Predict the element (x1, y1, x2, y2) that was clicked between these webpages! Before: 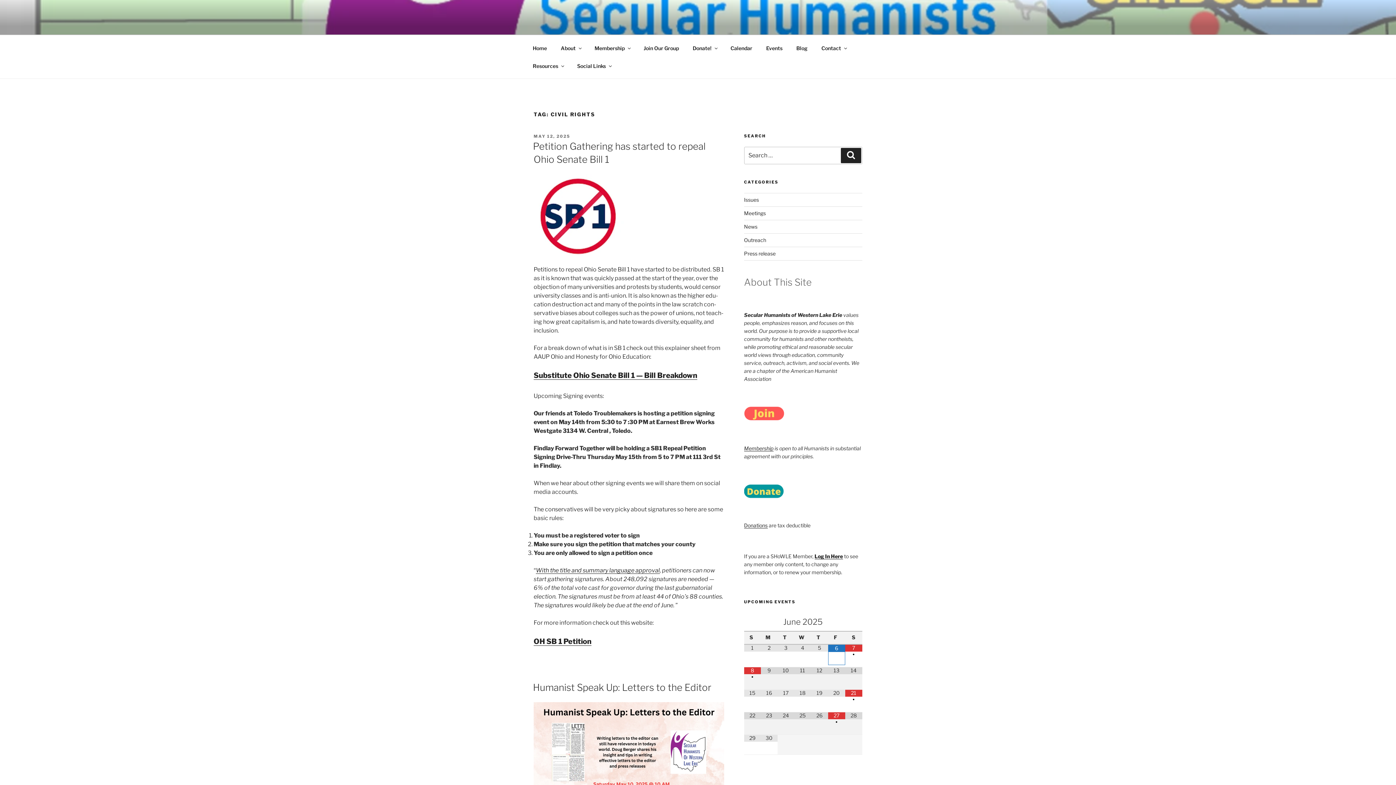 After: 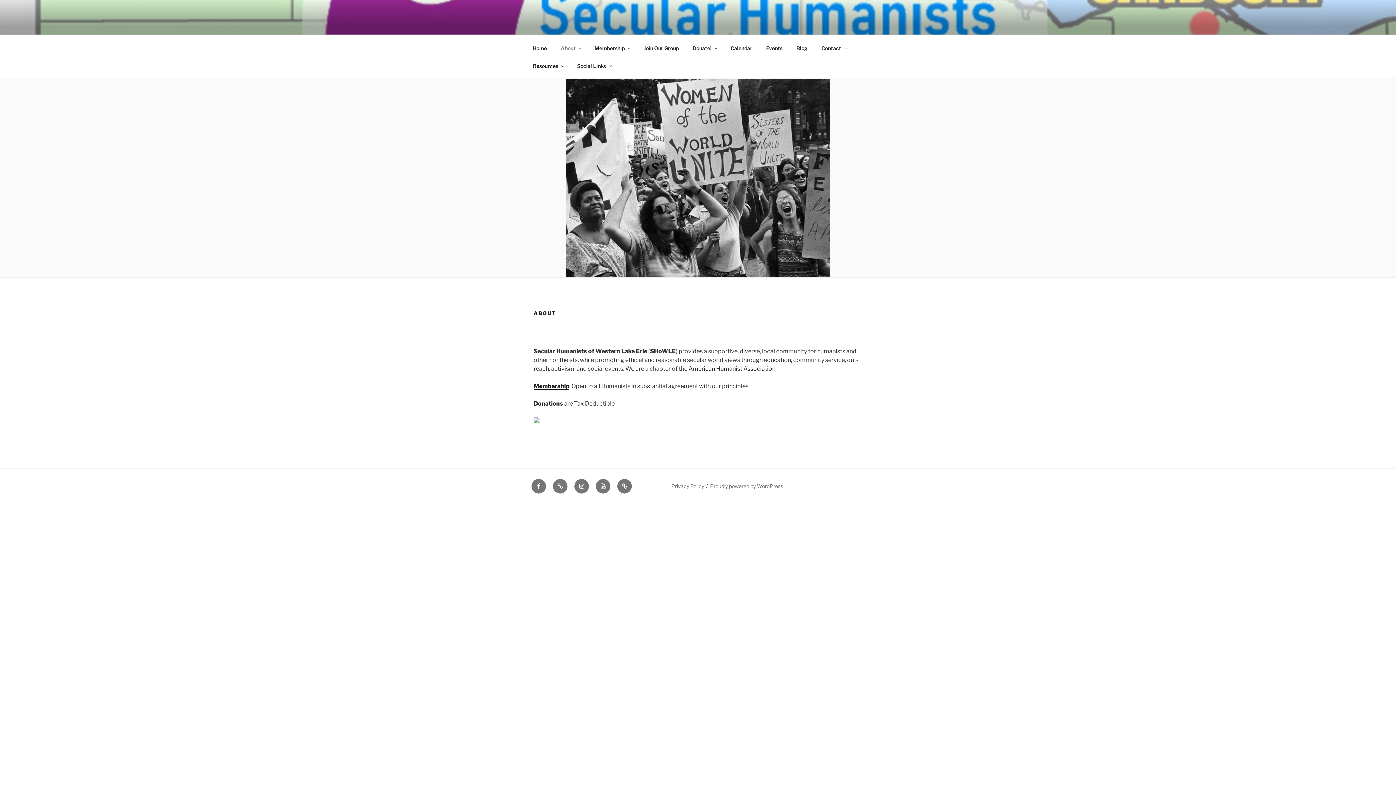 Action: bbox: (554, 39, 587, 56) label: About